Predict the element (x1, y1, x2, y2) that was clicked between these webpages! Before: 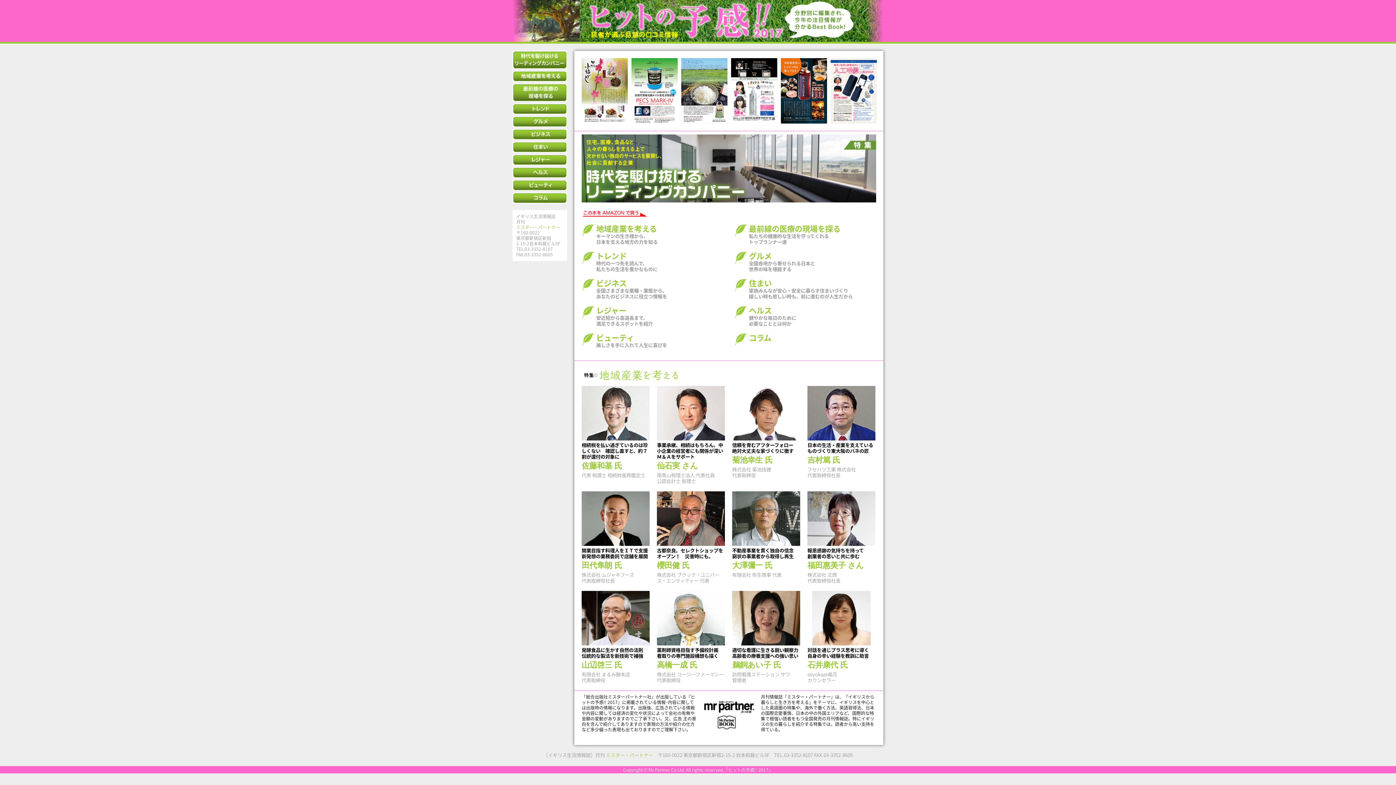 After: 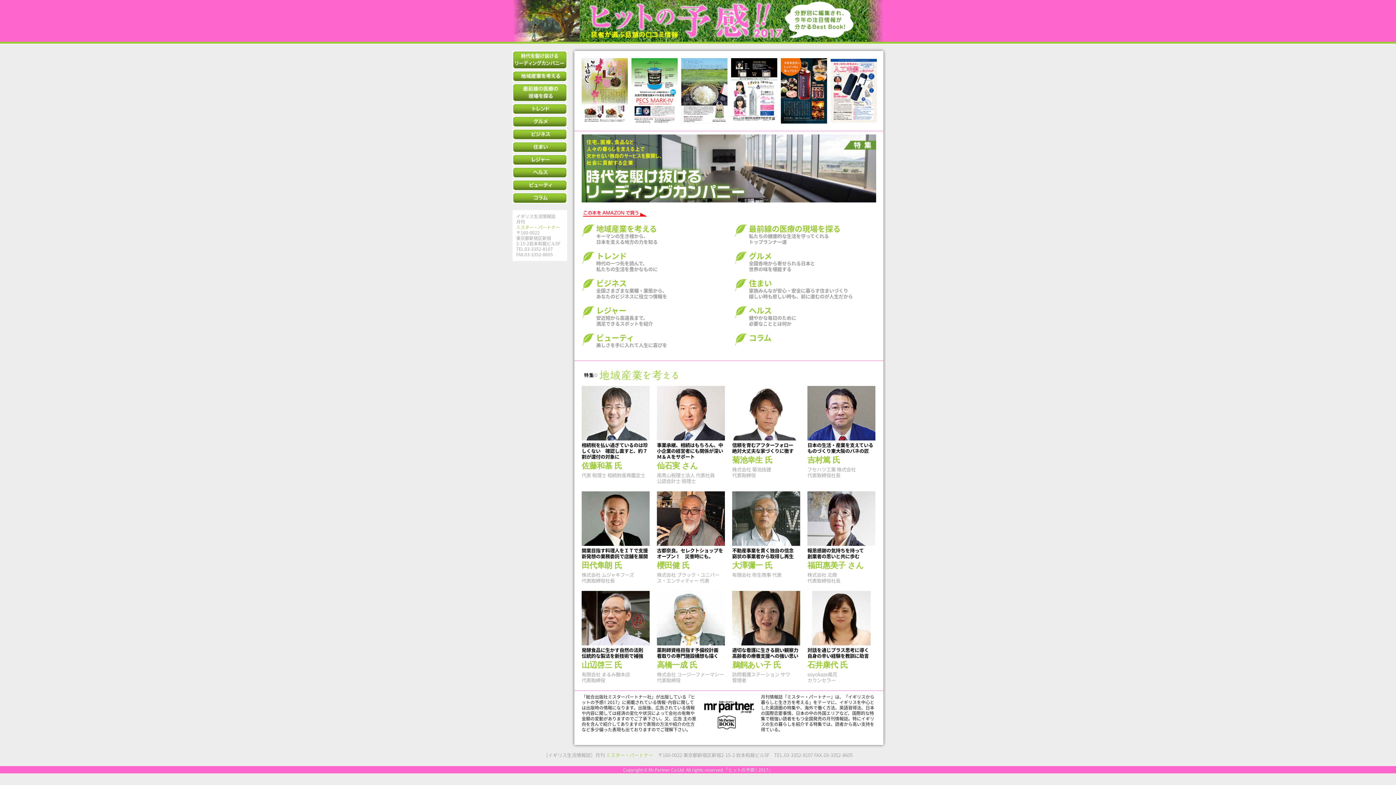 Action: bbox: (830, 118, 877, 124)